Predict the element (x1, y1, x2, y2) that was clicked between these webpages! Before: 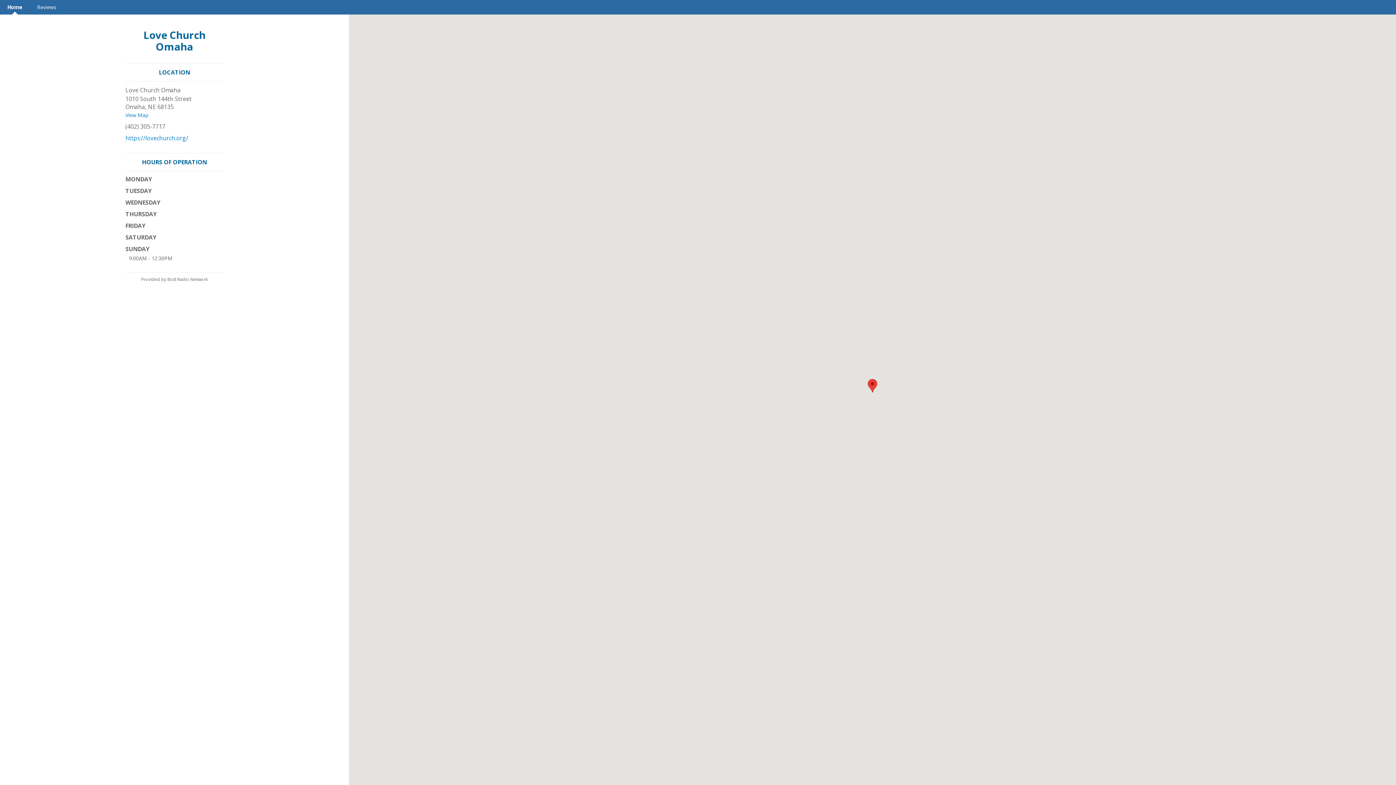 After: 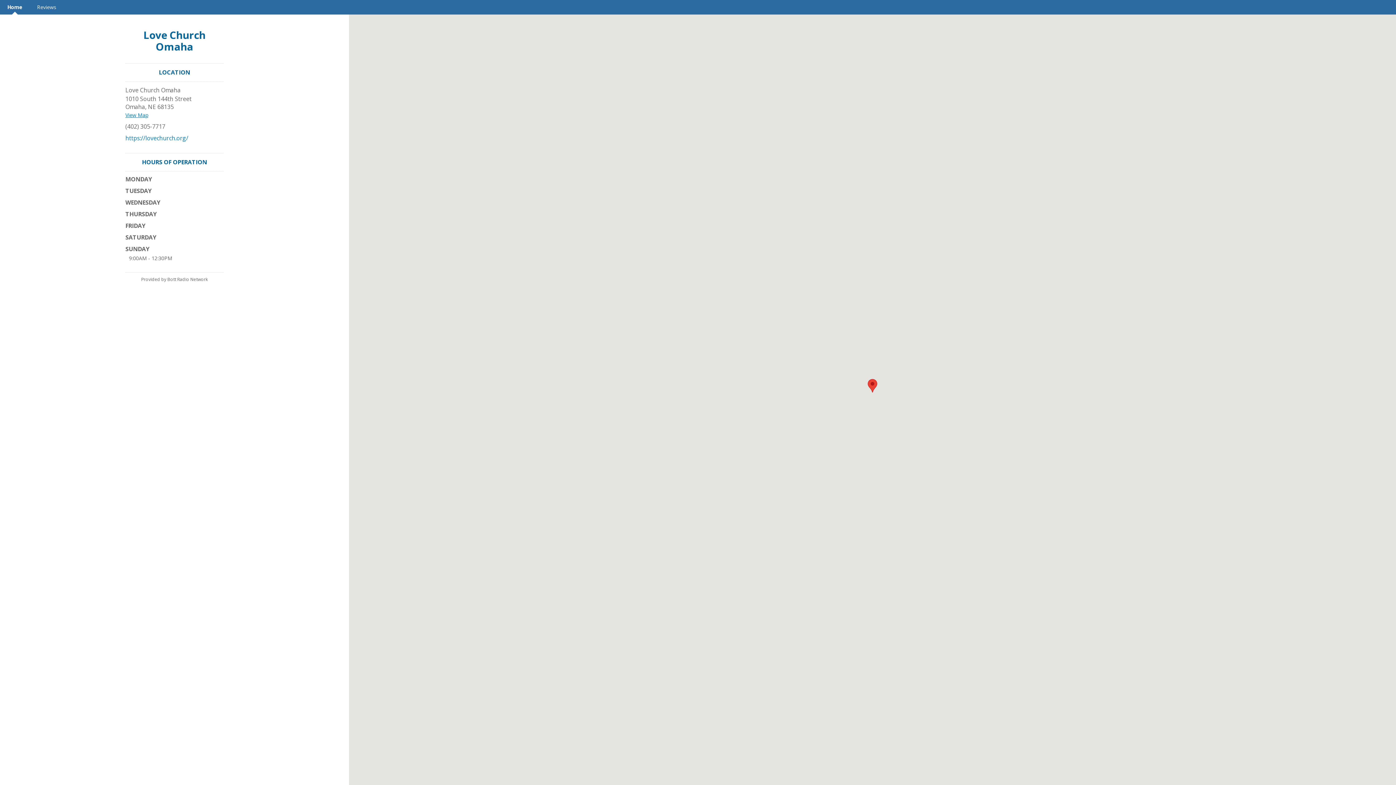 Action: label: View Map bbox: (125, 111, 148, 118)